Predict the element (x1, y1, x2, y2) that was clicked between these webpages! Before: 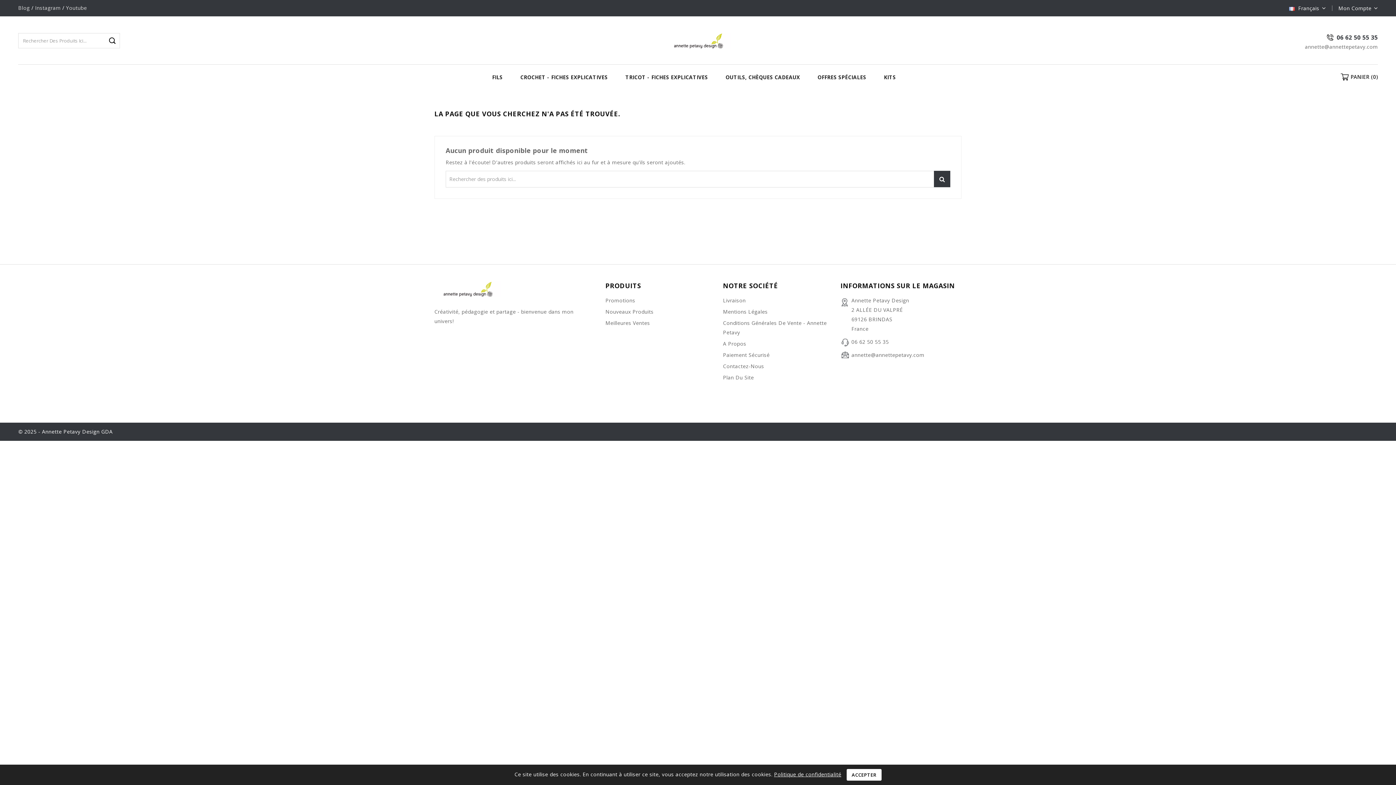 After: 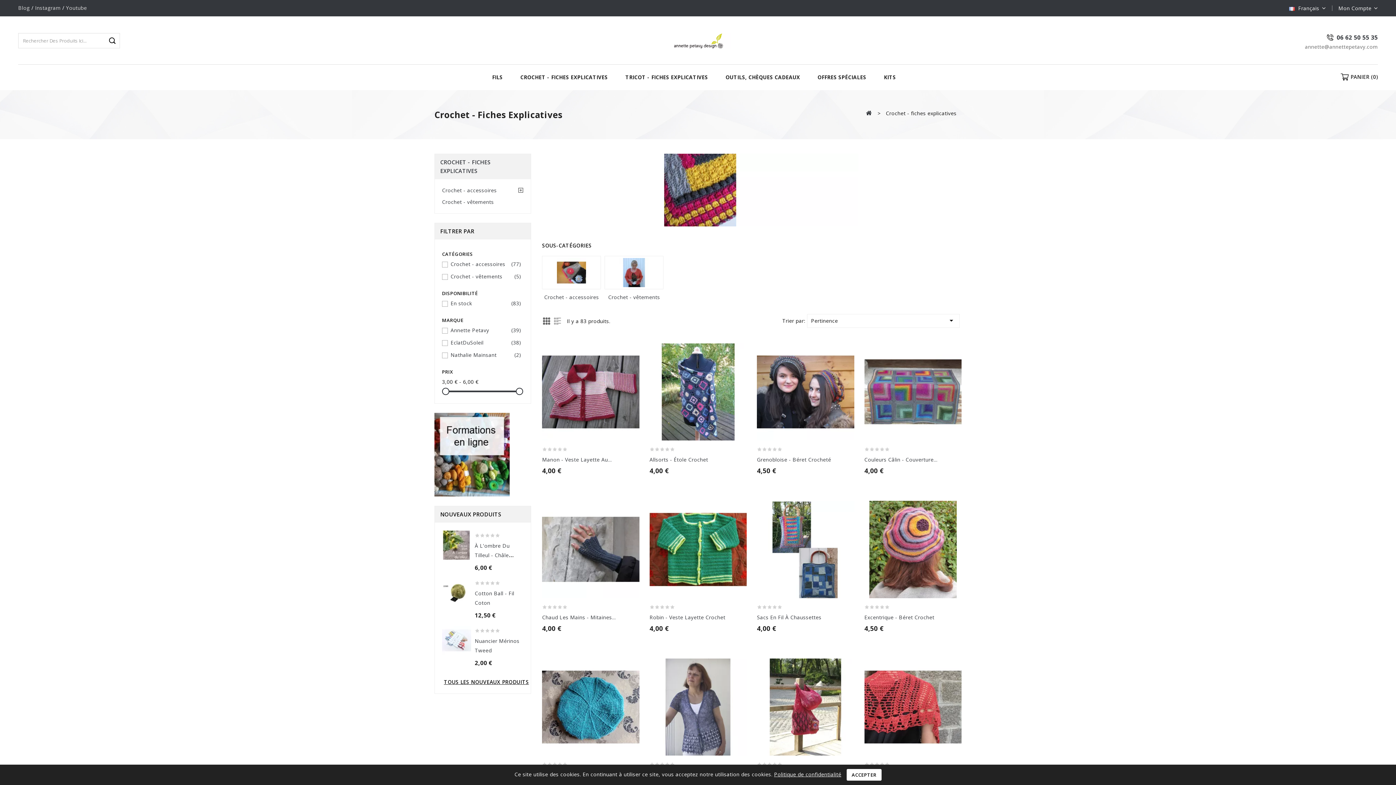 Action: bbox: (512, 67, 615, 87) label: CROCHET - FICHES EXPLICATIVES